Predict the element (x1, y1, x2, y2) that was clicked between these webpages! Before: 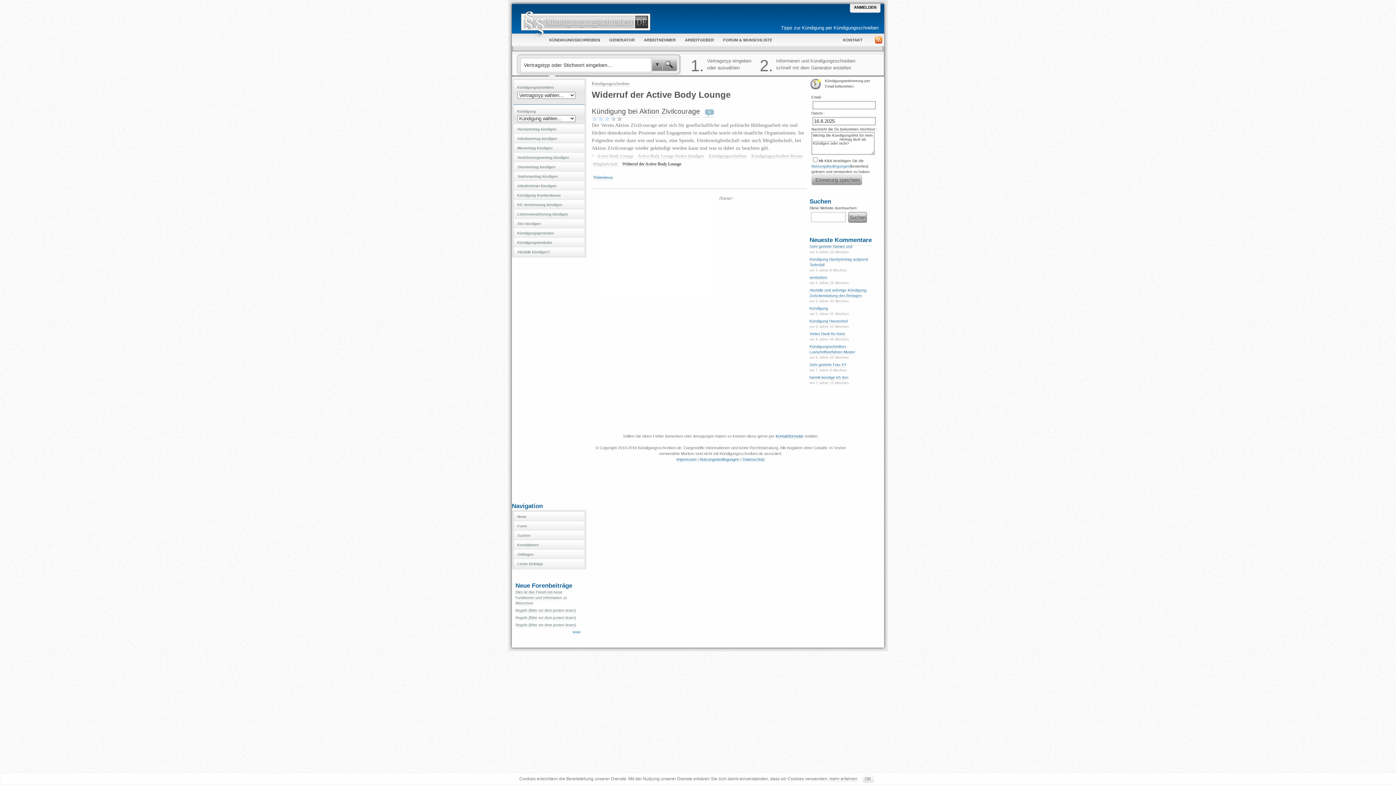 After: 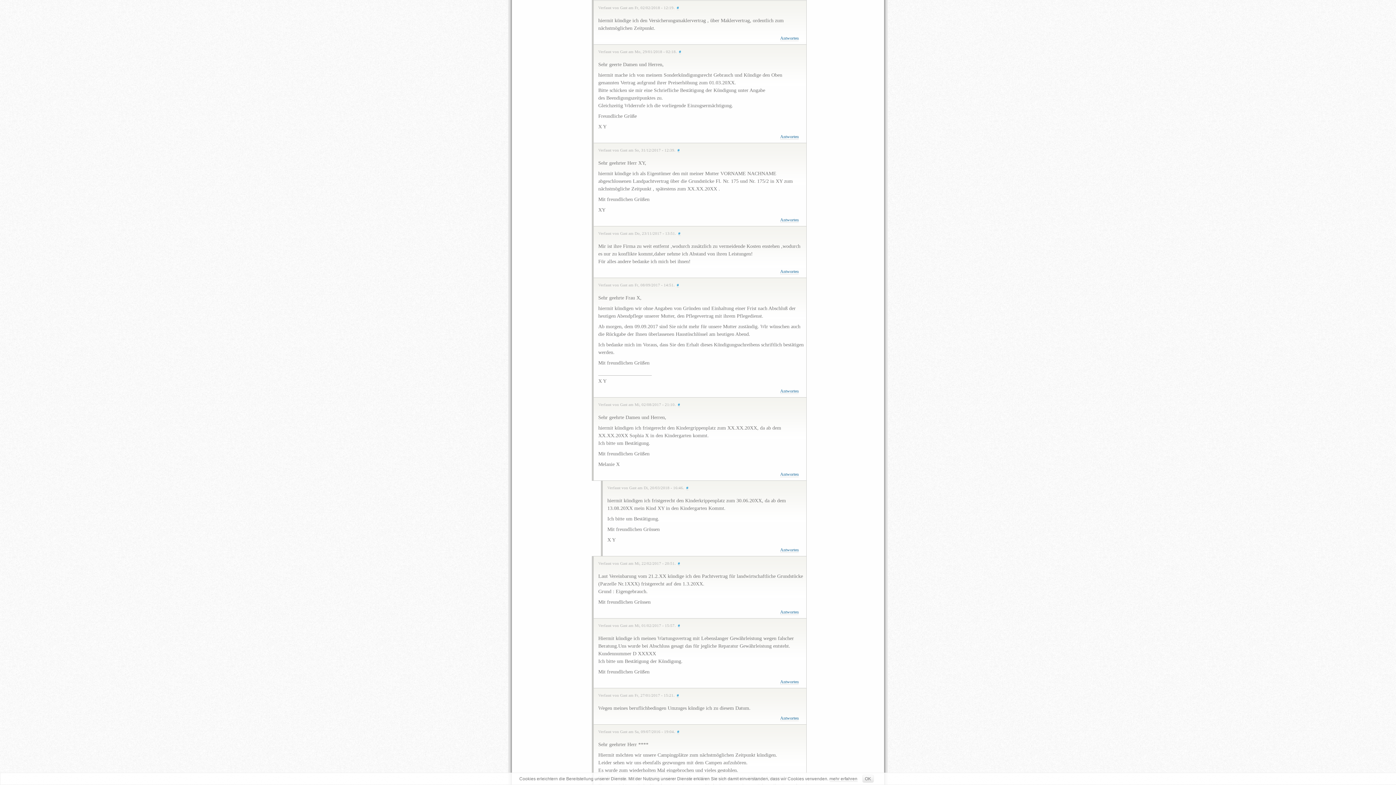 Action: bbox: (809, 375, 848, 380) label: hiermit kündige ich den